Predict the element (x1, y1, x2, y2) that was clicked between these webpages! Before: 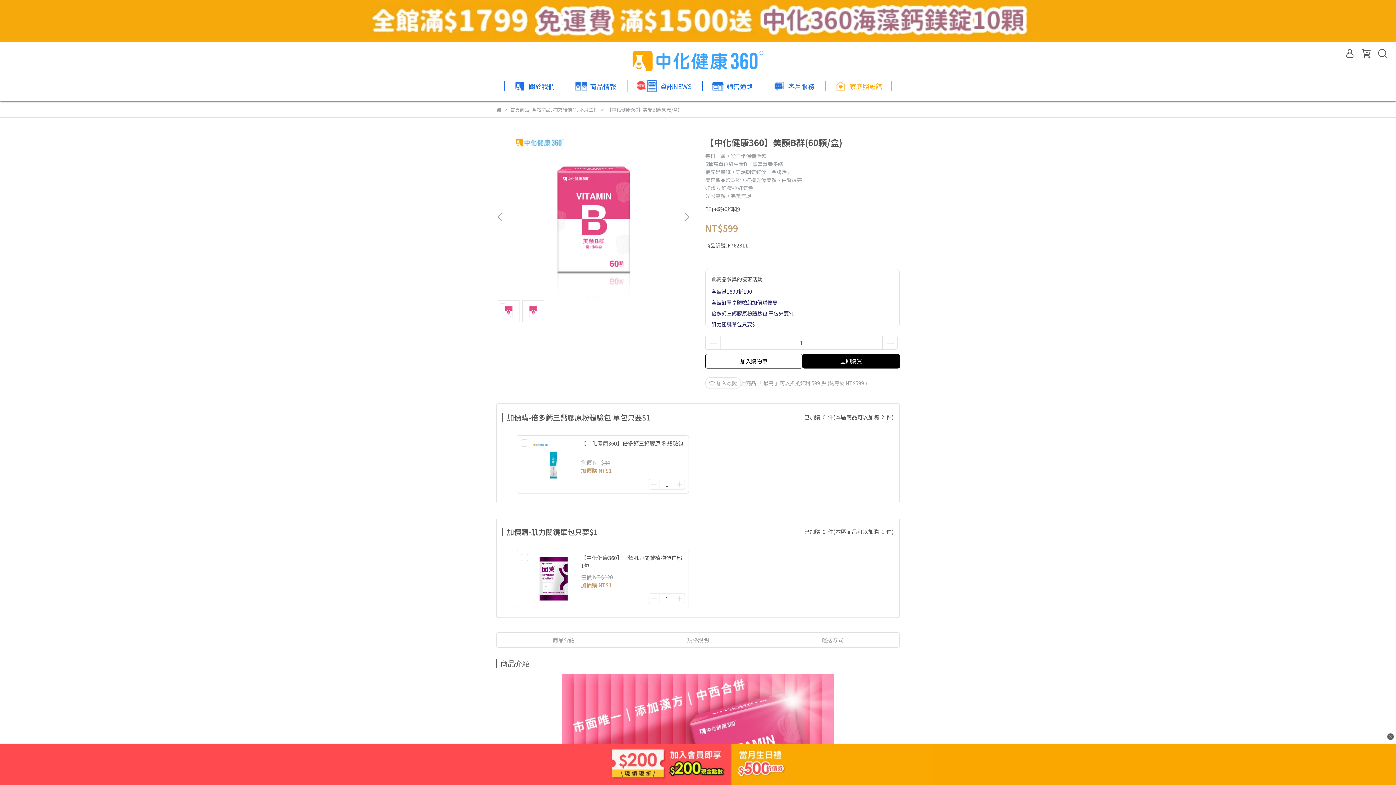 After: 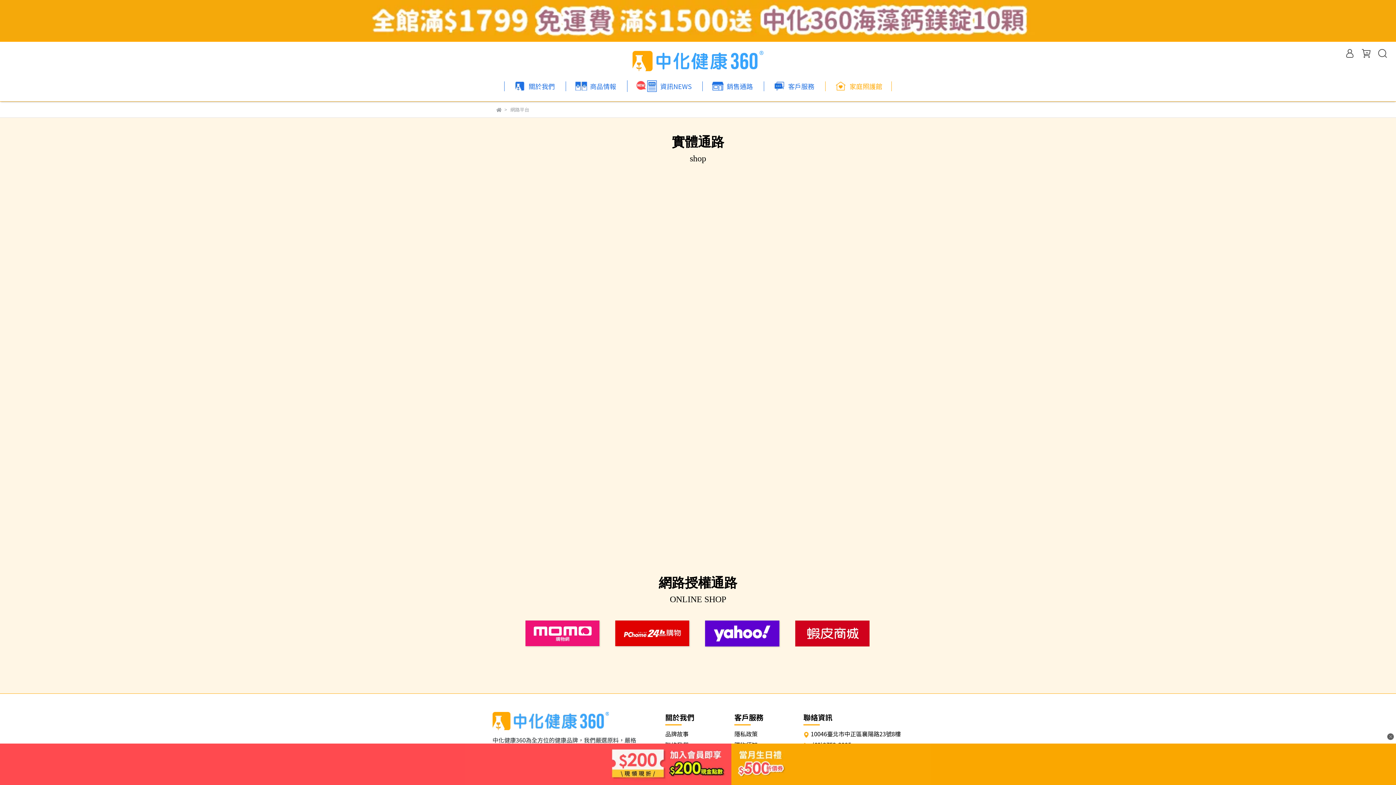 Action: label: 銷售通路 bbox: (702, 81, 753, 91)